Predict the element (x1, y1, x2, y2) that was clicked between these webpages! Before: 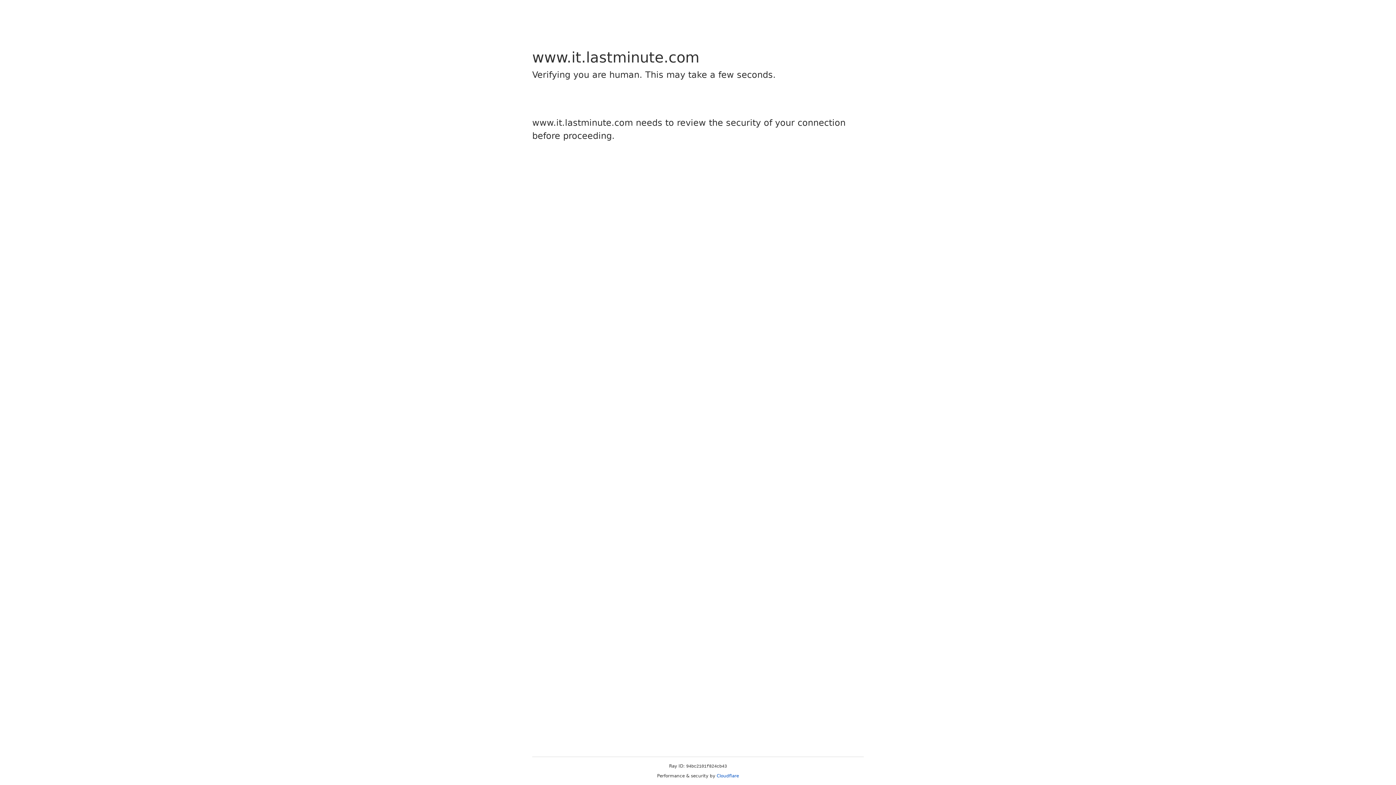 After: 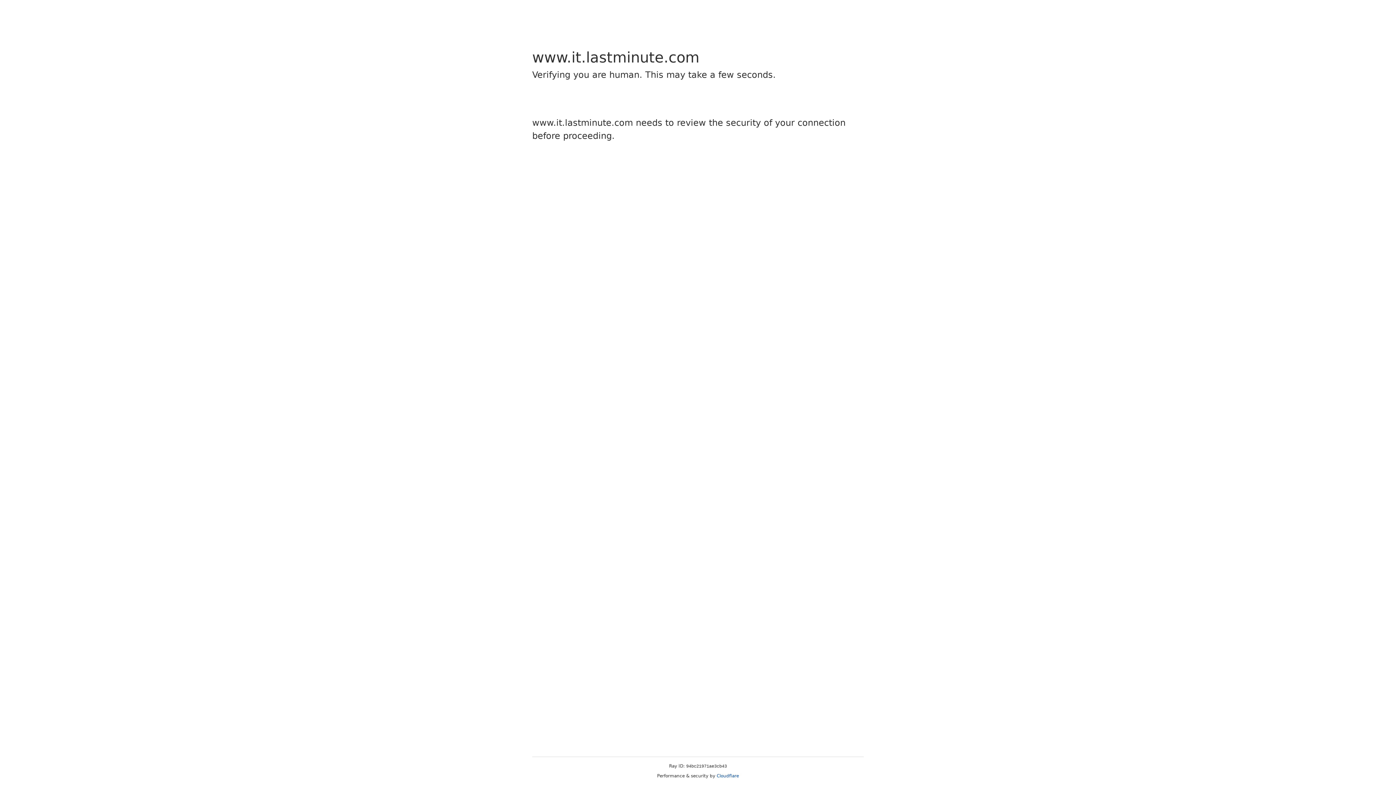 Action: bbox: (716, 773, 739, 778) label: Cloudflare